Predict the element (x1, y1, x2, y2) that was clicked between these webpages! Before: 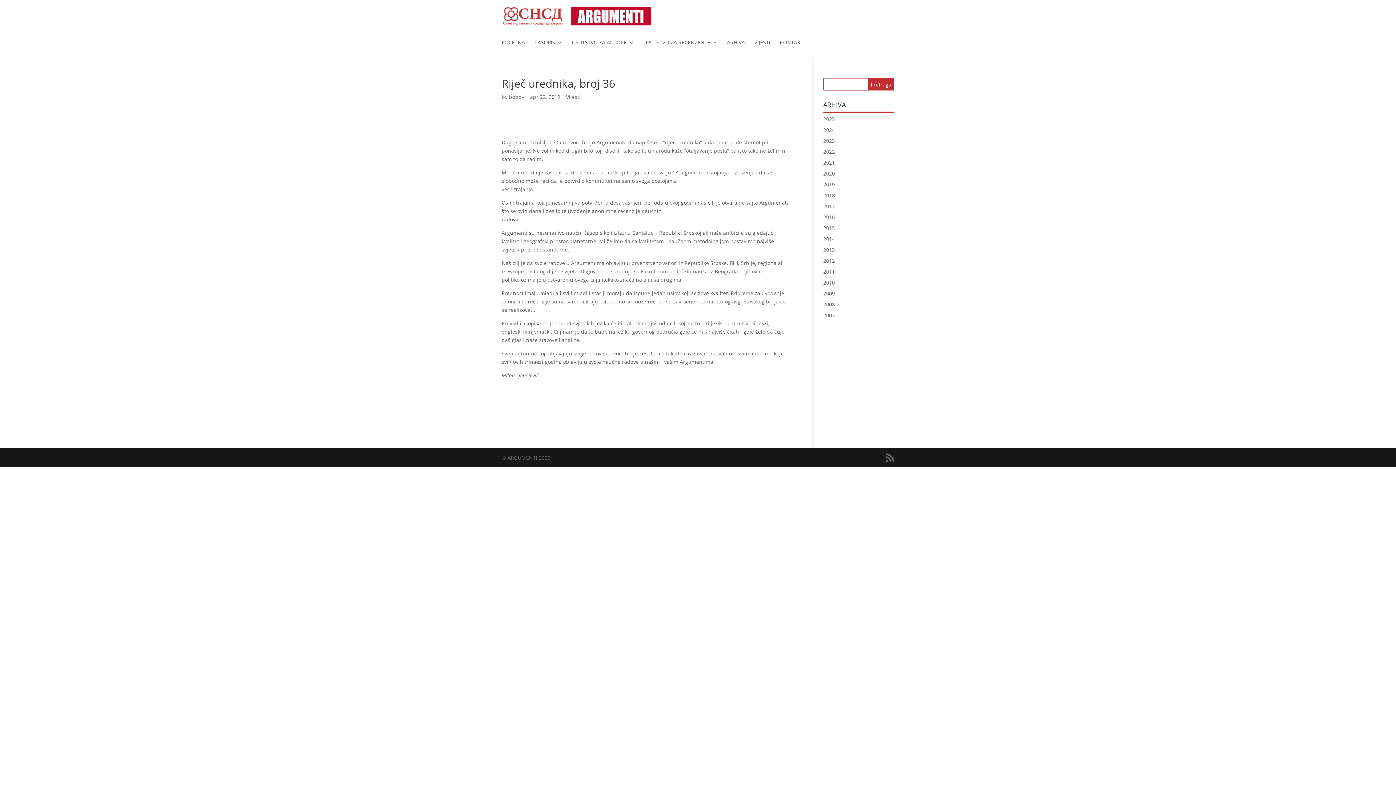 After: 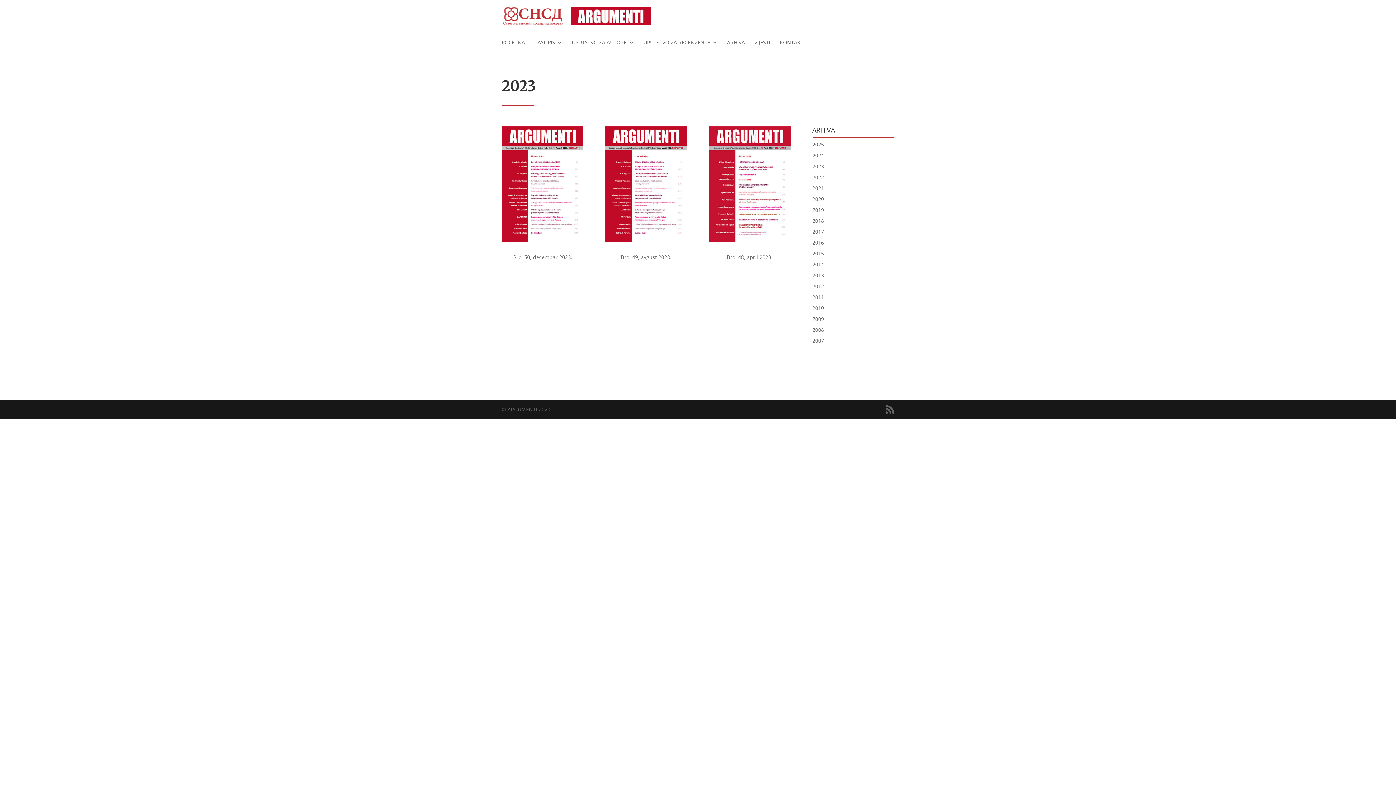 Action: label: 2023 bbox: (823, 137, 835, 144)